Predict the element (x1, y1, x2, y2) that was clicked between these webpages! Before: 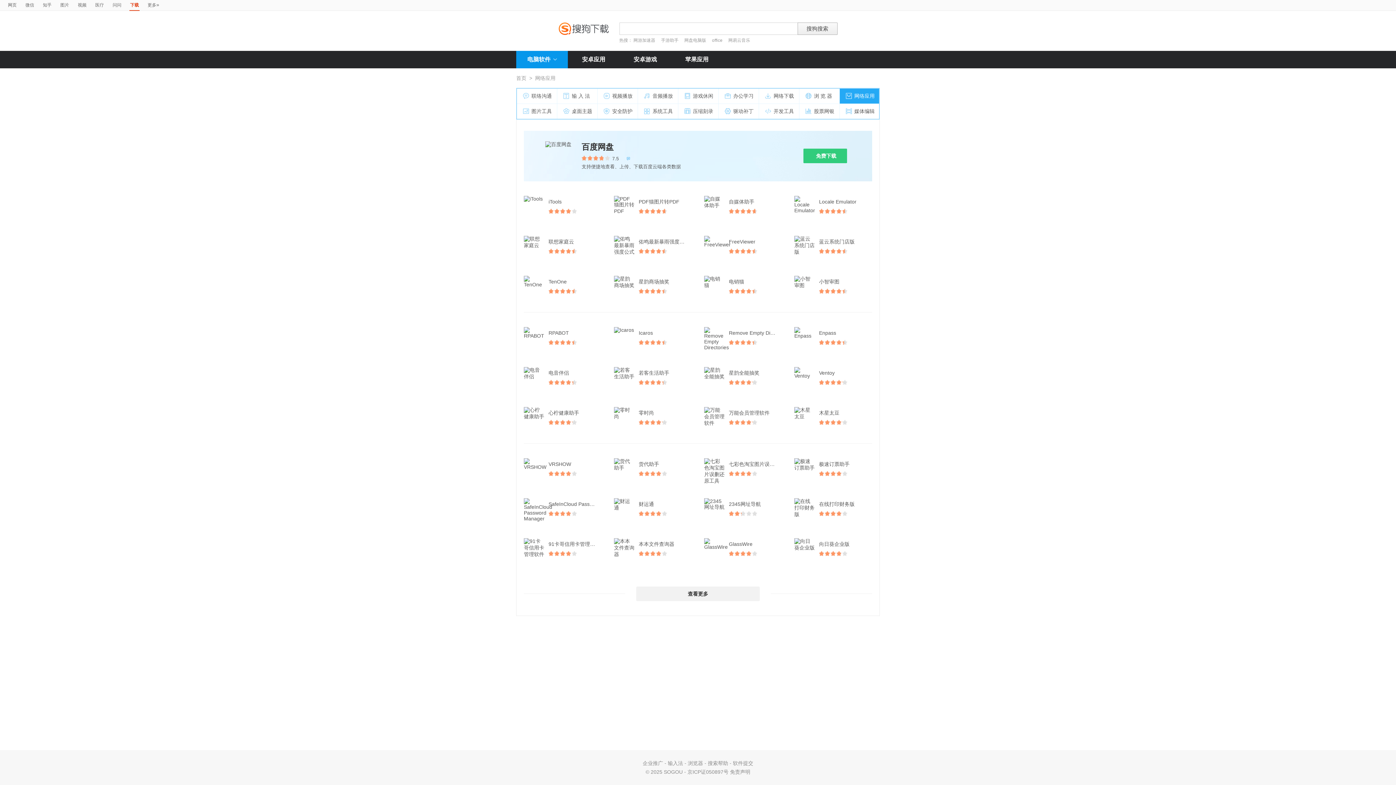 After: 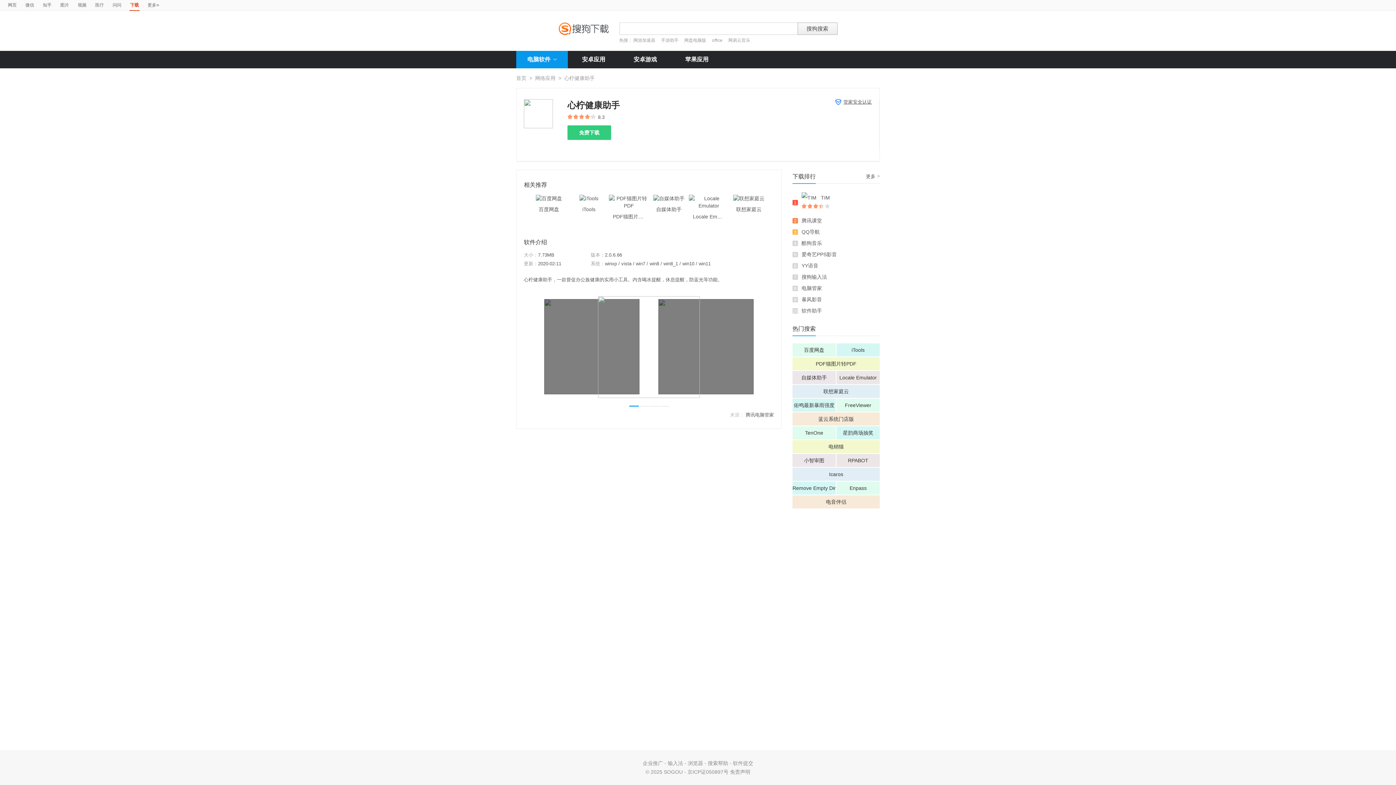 Action: label: 心柠健康助手 bbox: (548, 407, 586, 418)